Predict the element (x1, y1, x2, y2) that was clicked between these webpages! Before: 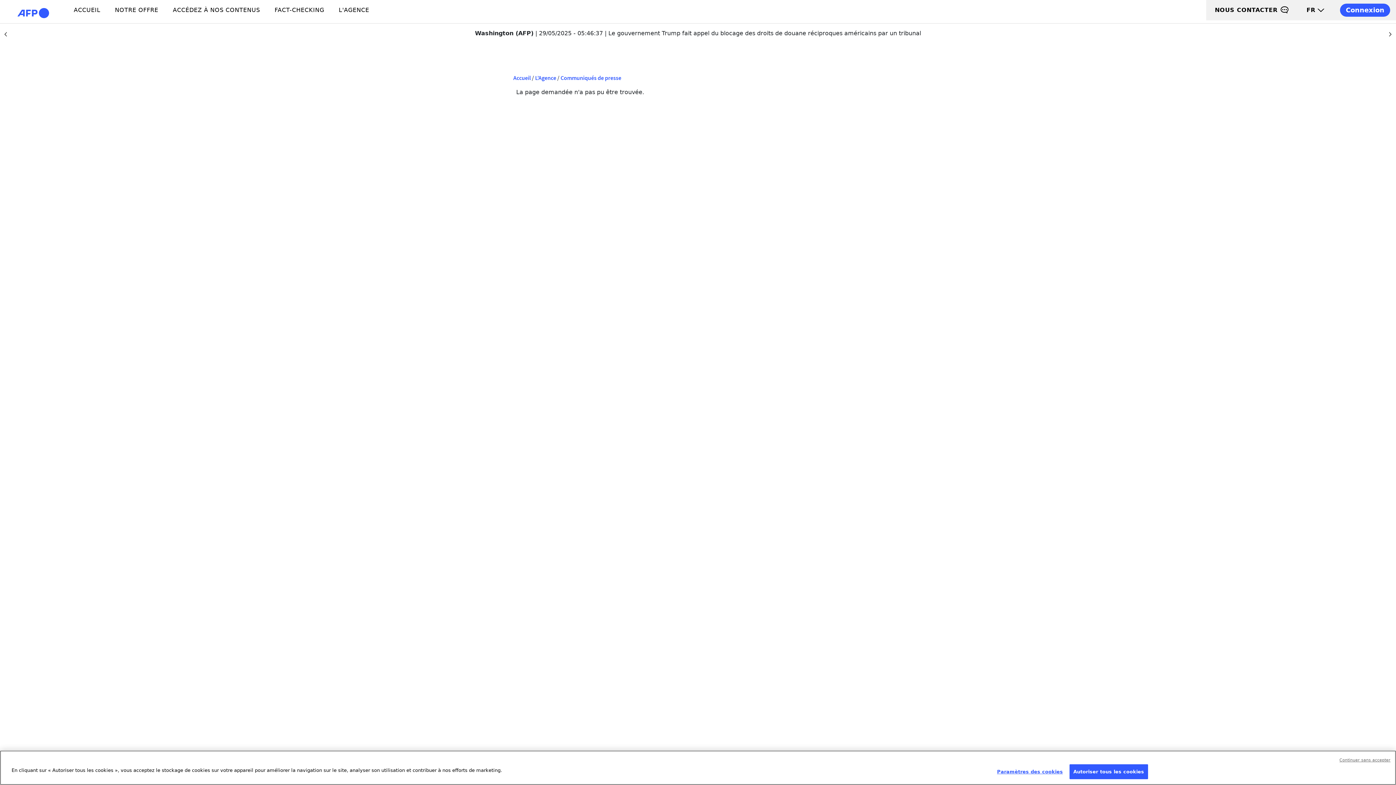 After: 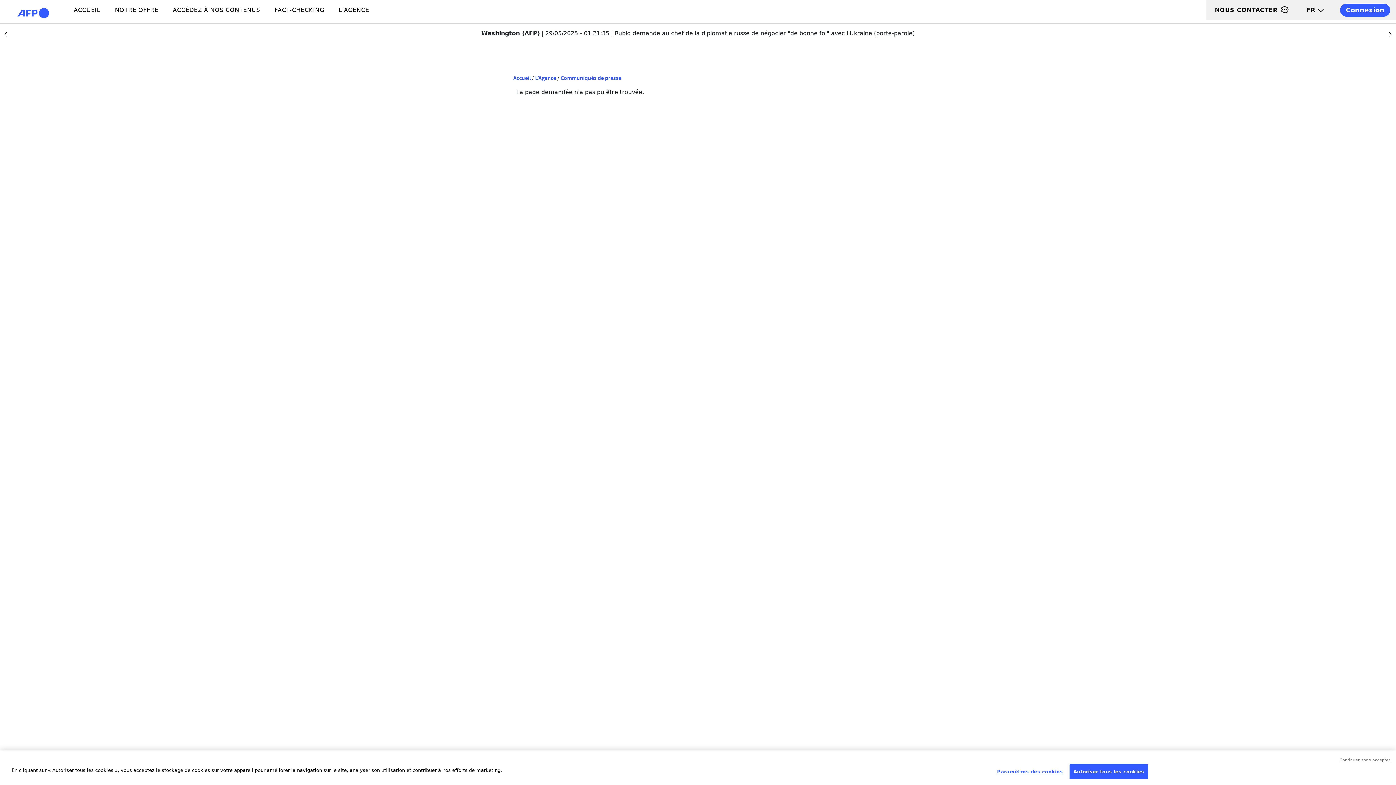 Action: label: Précédent bbox: (0, 29, 10, 39)